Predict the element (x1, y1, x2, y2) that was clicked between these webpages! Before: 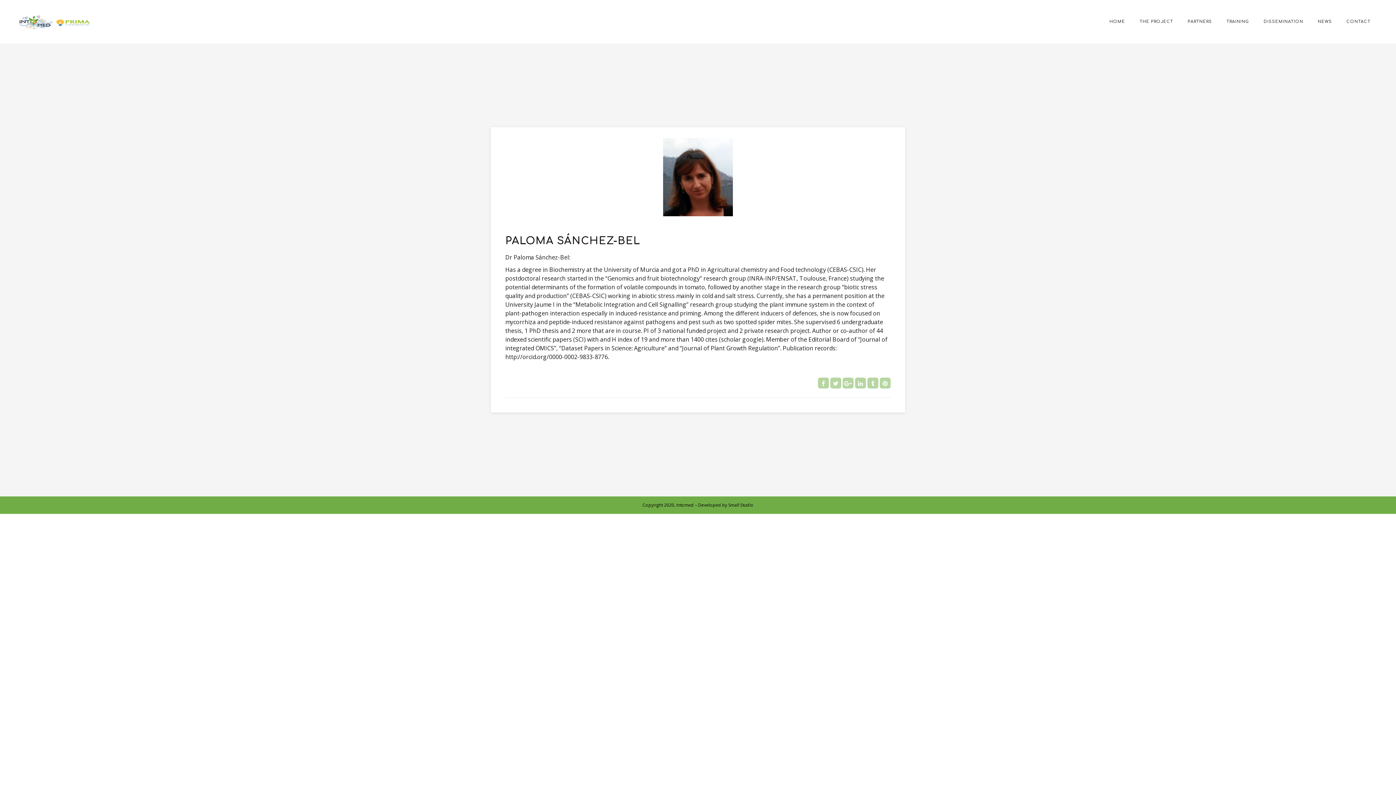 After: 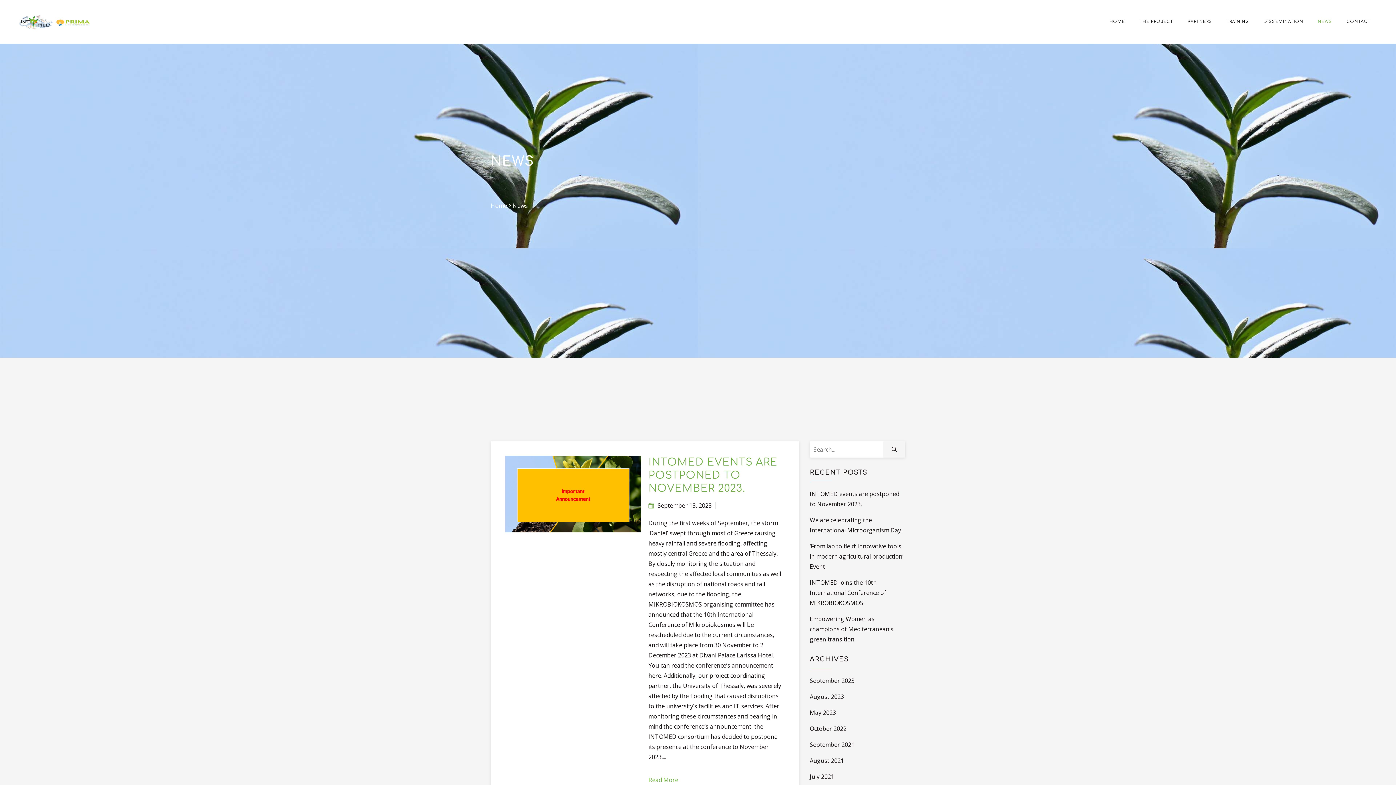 Action: label: NEWS bbox: (1310, 0, 1339, 43)